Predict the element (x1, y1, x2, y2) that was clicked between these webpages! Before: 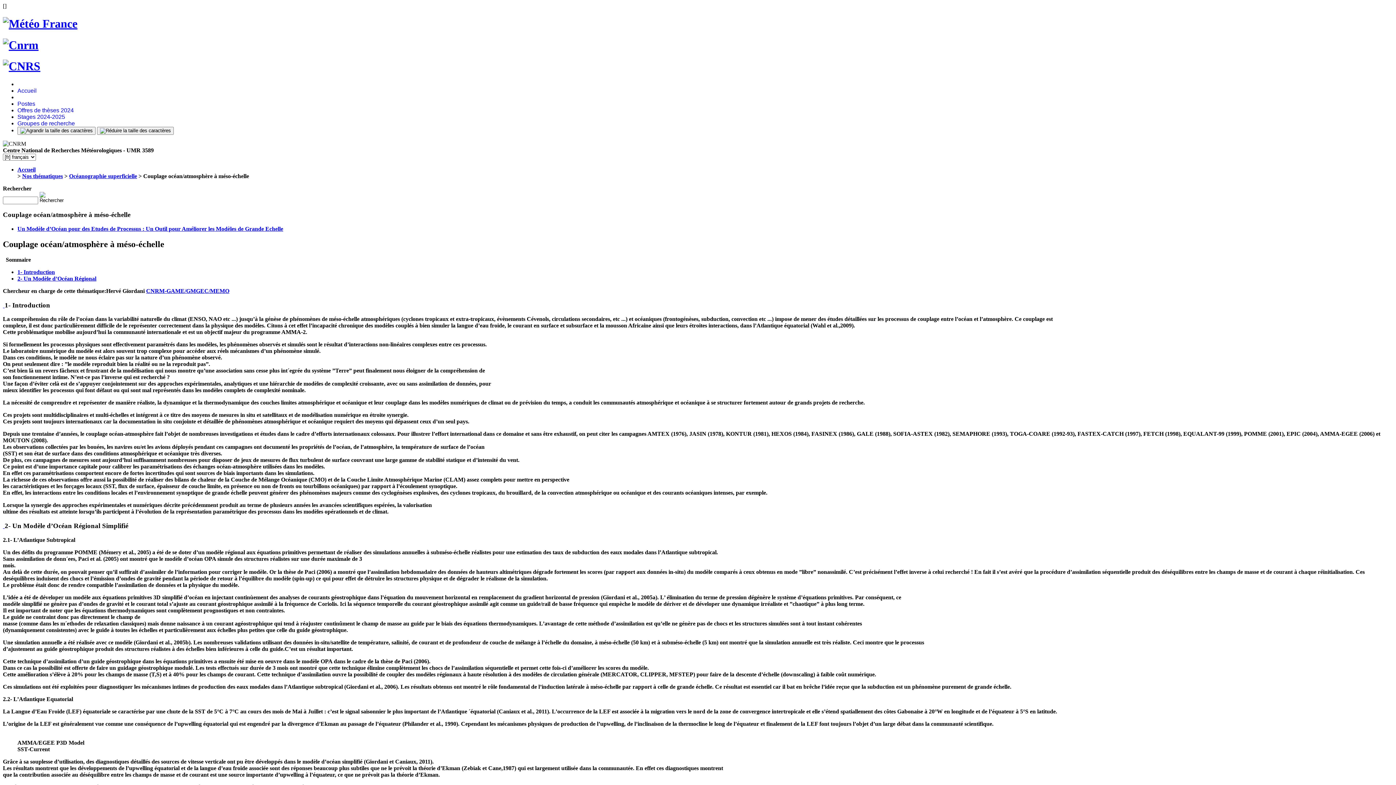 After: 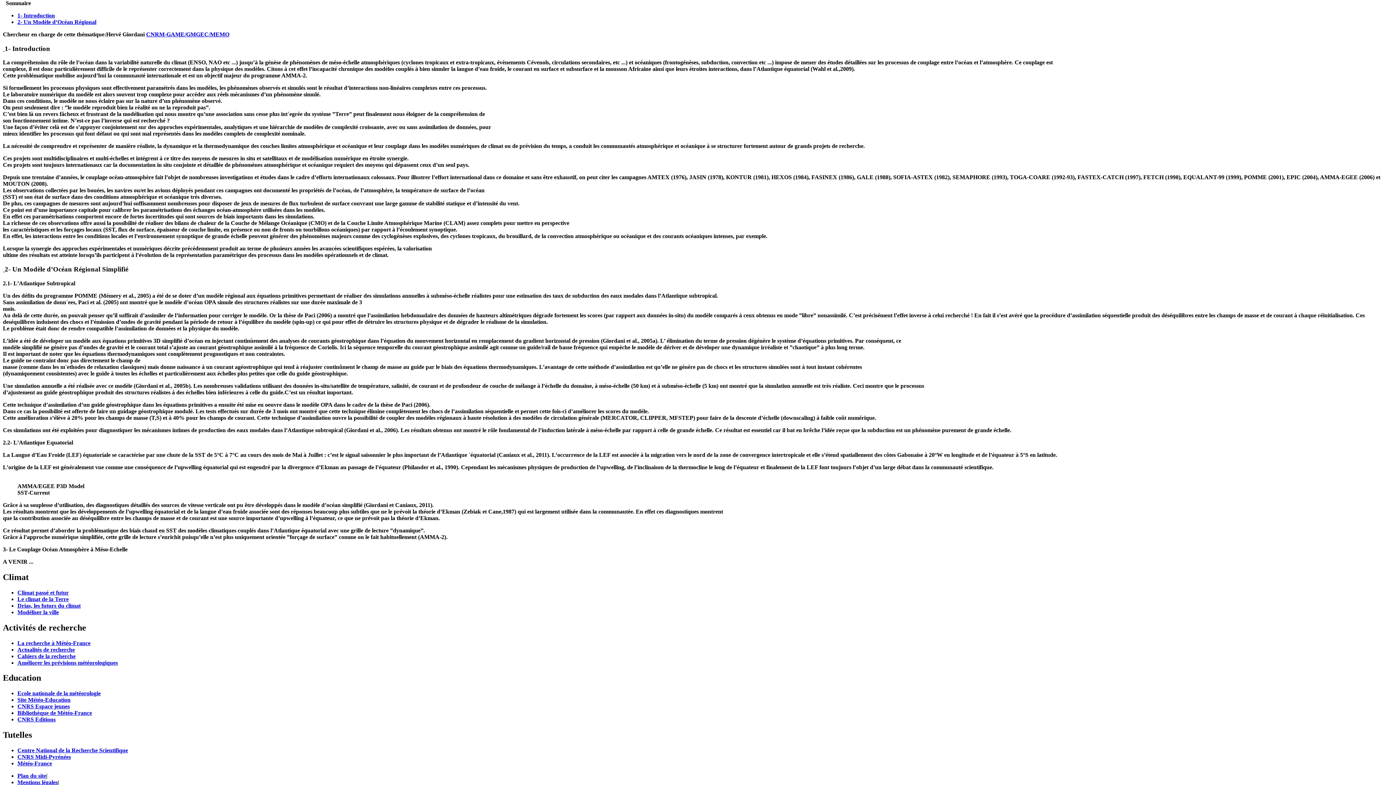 Action: label:   bbox: (2, 301, 4, 308)